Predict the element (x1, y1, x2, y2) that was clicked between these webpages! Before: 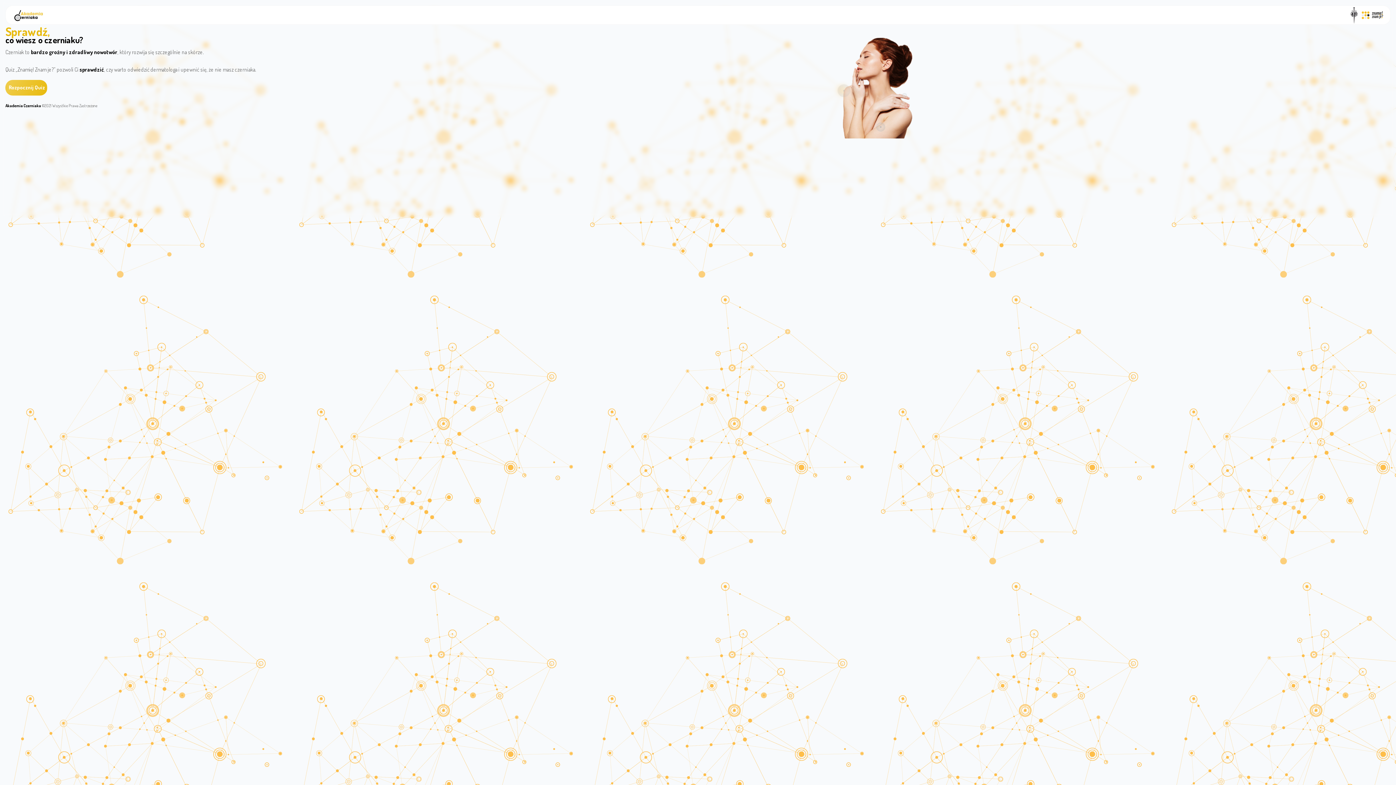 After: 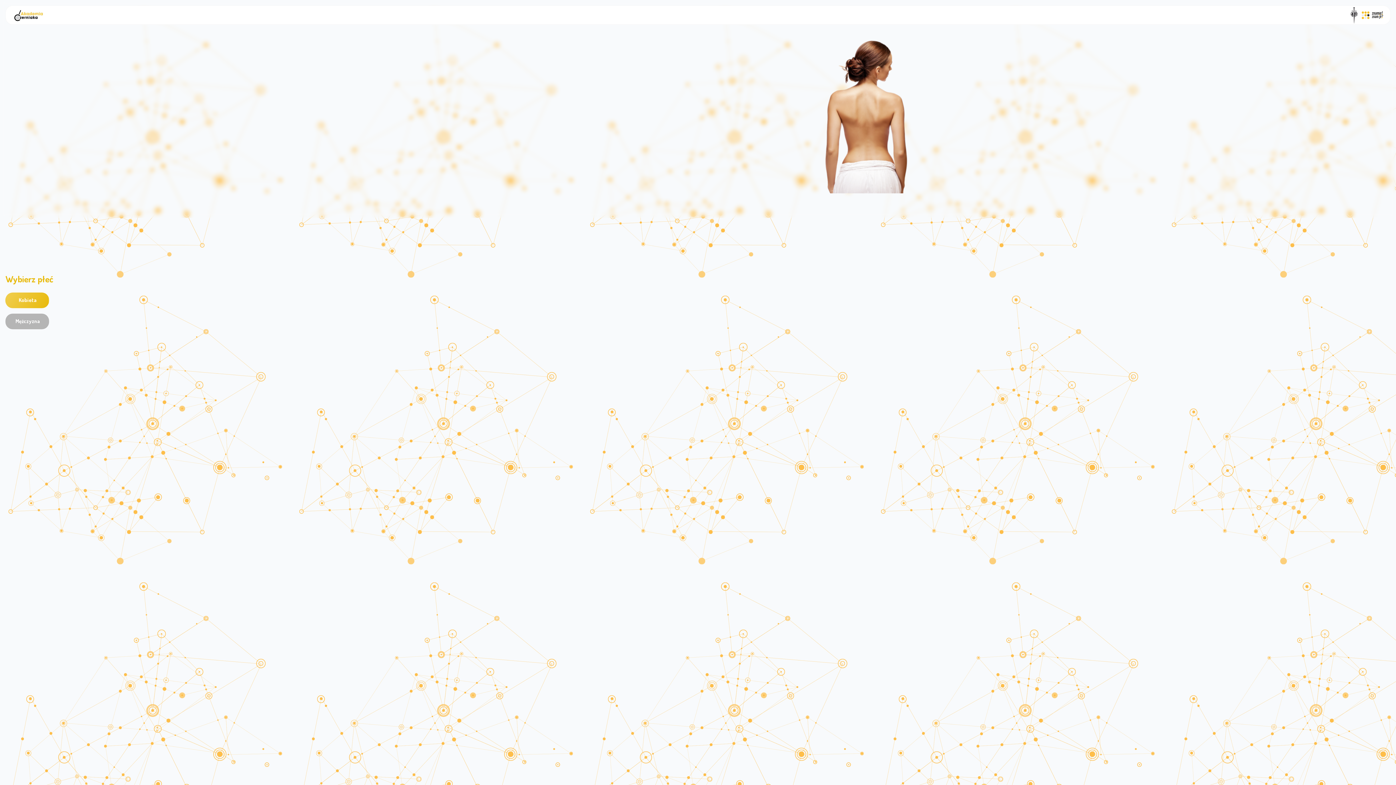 Action: bbox: (5, 80, 47, 95) label: Rozpocznij Quiz